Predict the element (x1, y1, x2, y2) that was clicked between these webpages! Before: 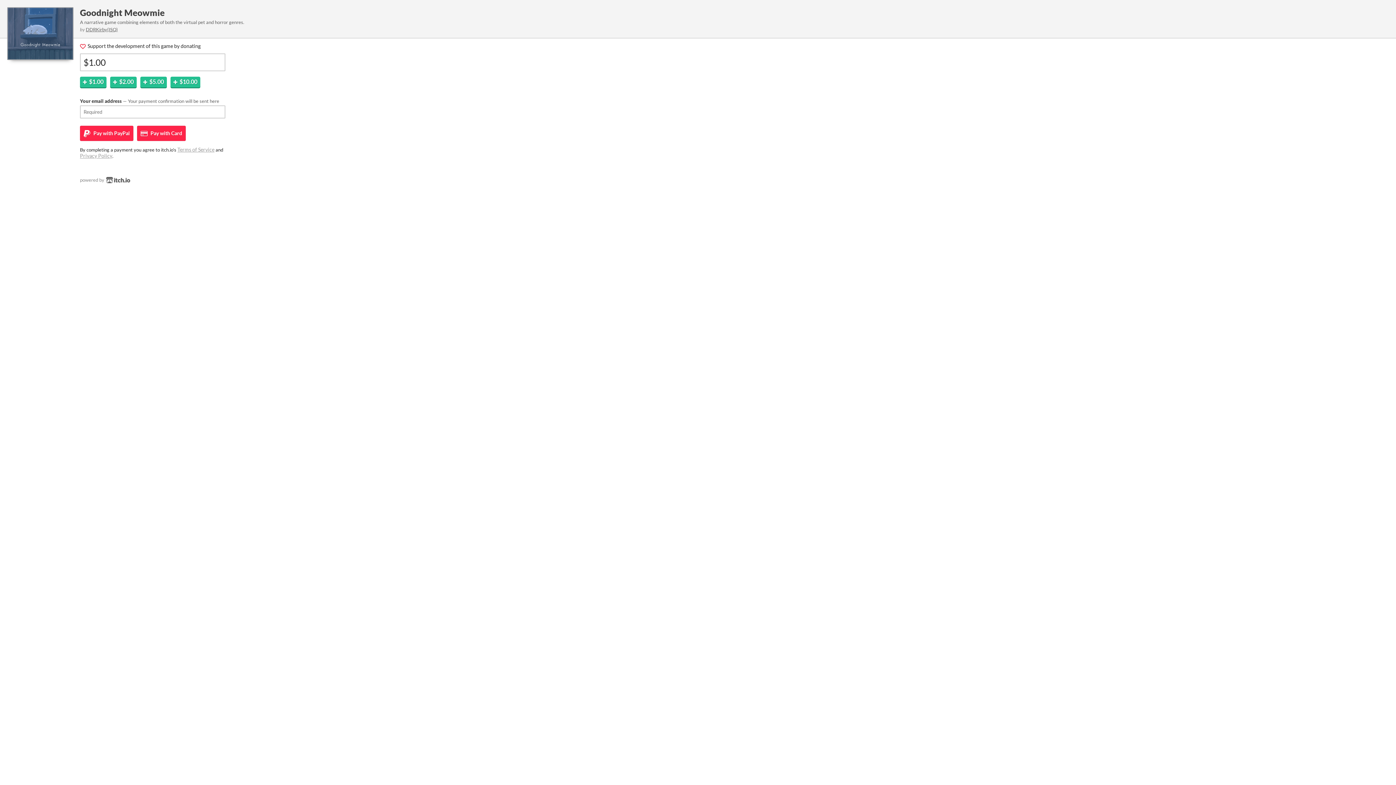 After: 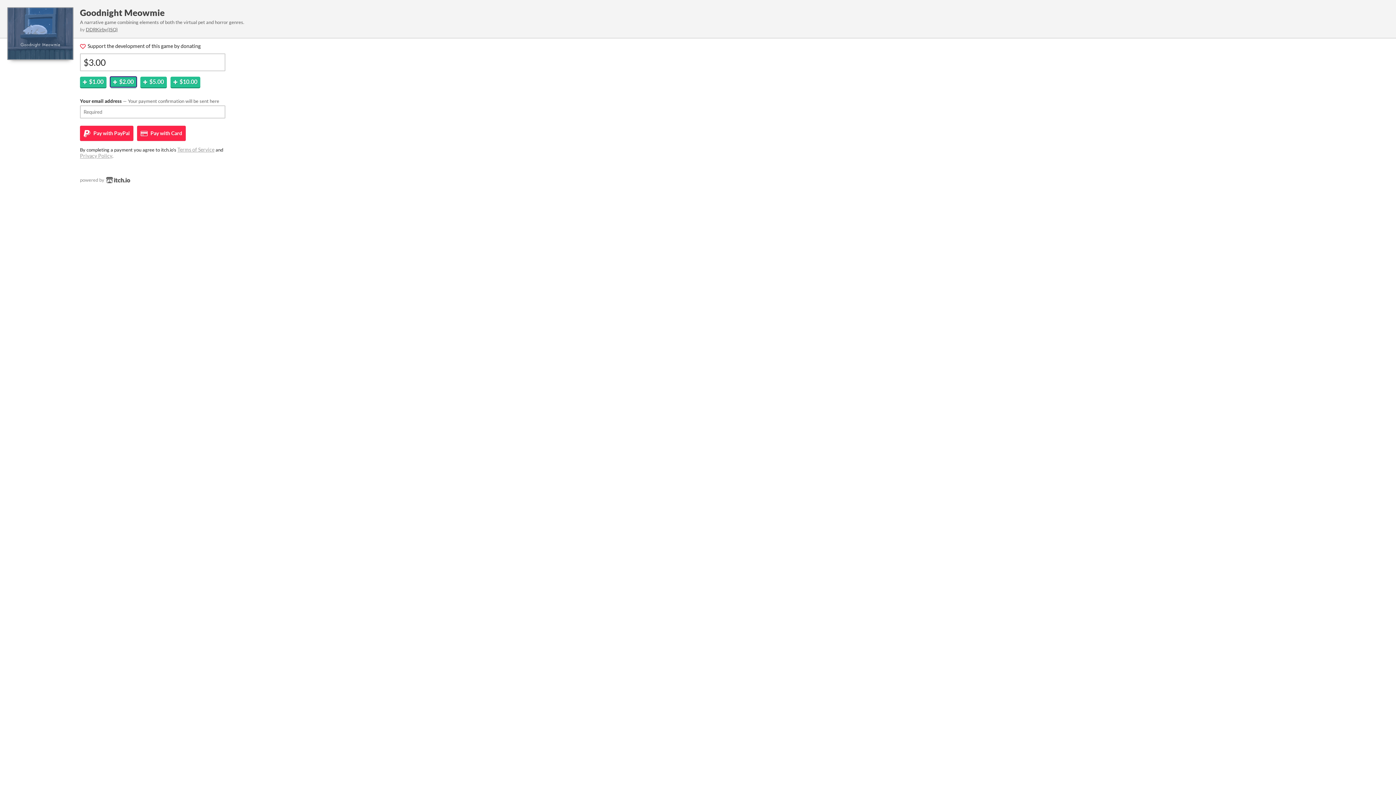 Action: label: $2.00 bbox: (110, 76, 136, 87)